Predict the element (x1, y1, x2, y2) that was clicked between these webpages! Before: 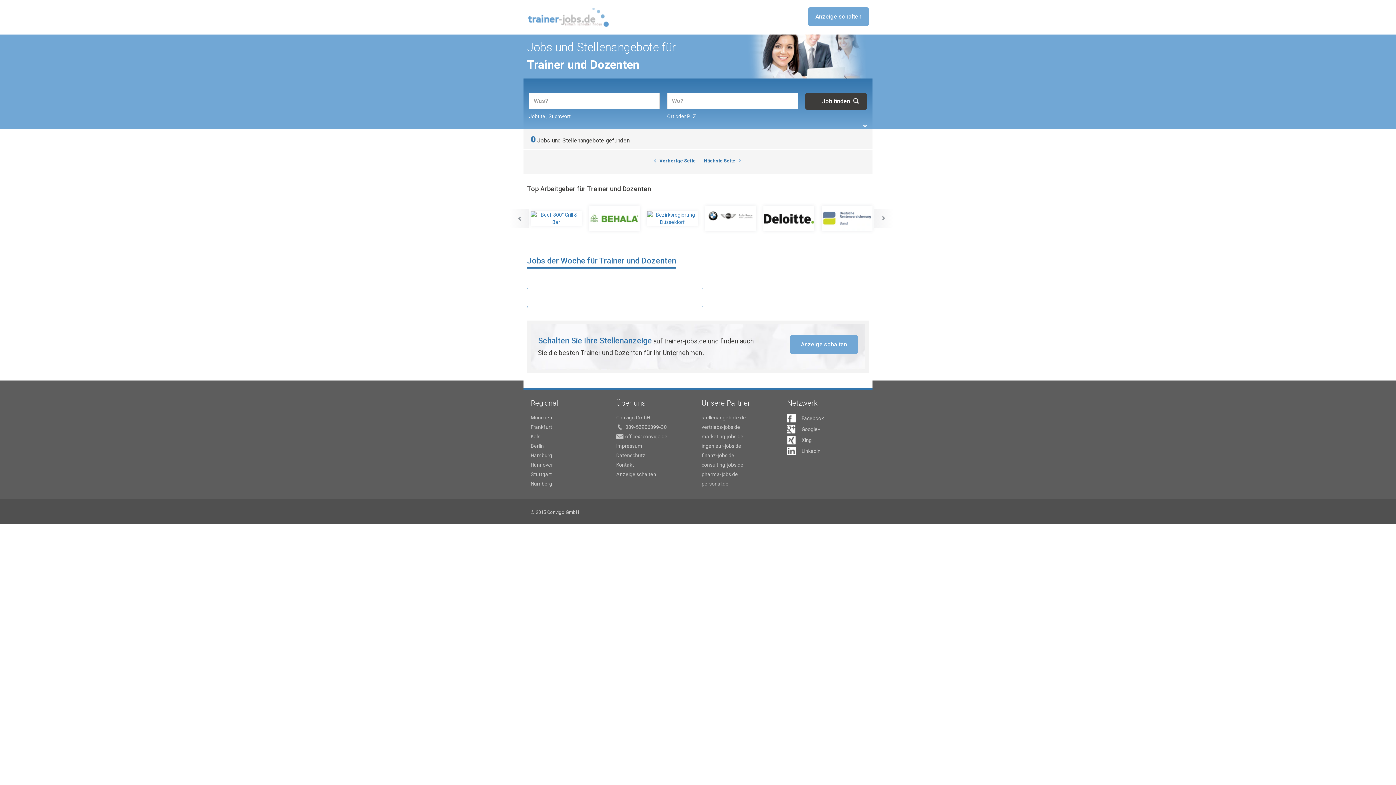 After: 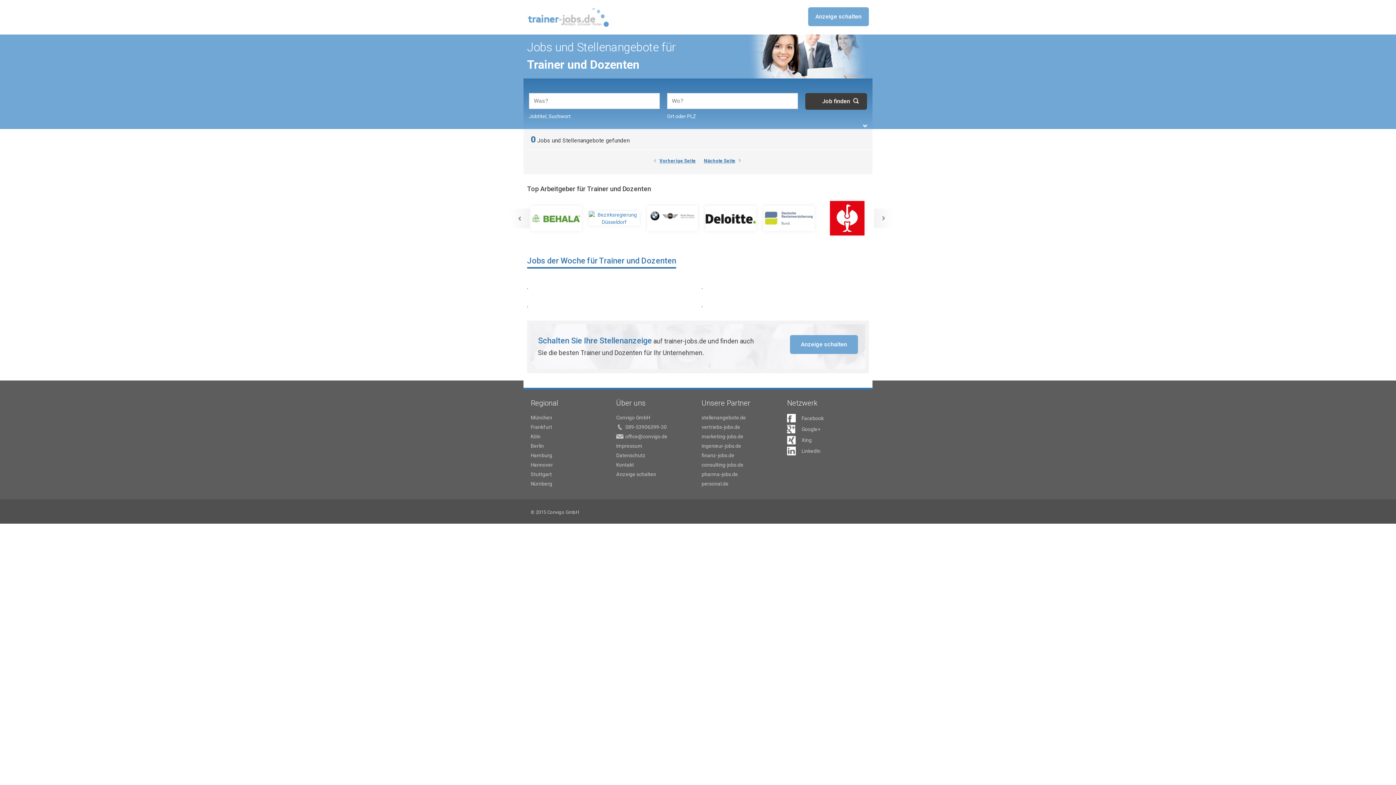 Action: bbox: (820, 205, 874, 231)